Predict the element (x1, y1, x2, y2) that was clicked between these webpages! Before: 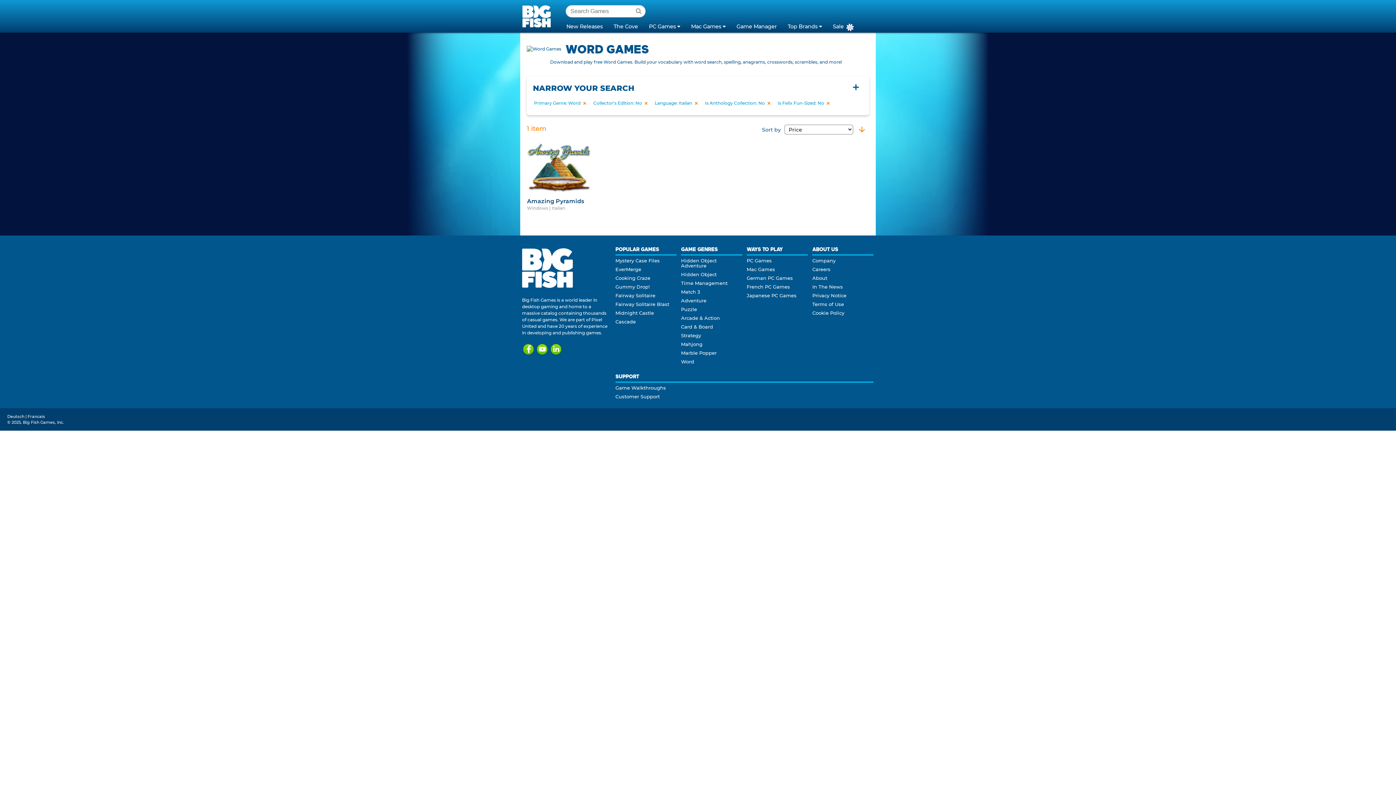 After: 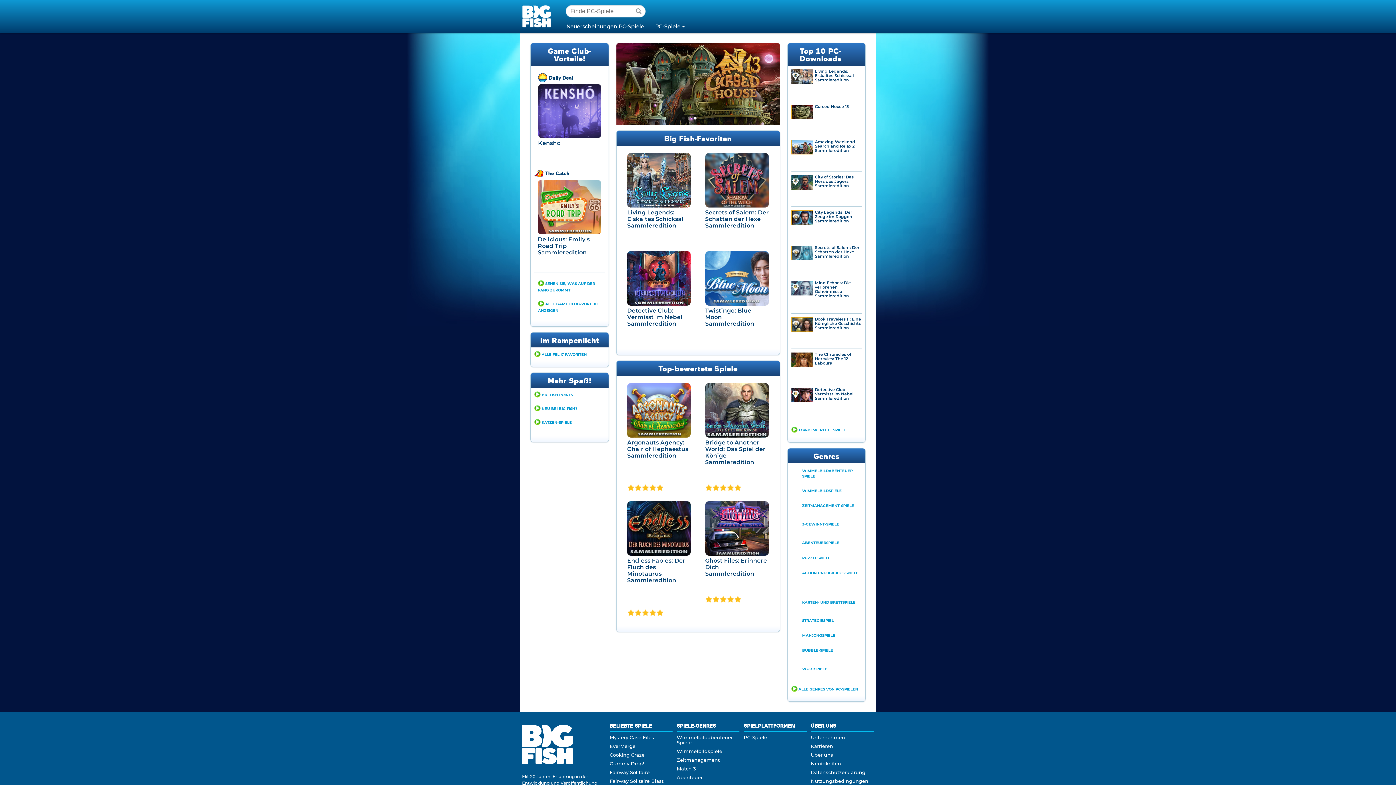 Action: label: Deutsch bbox: (7, 414, 24, 419)